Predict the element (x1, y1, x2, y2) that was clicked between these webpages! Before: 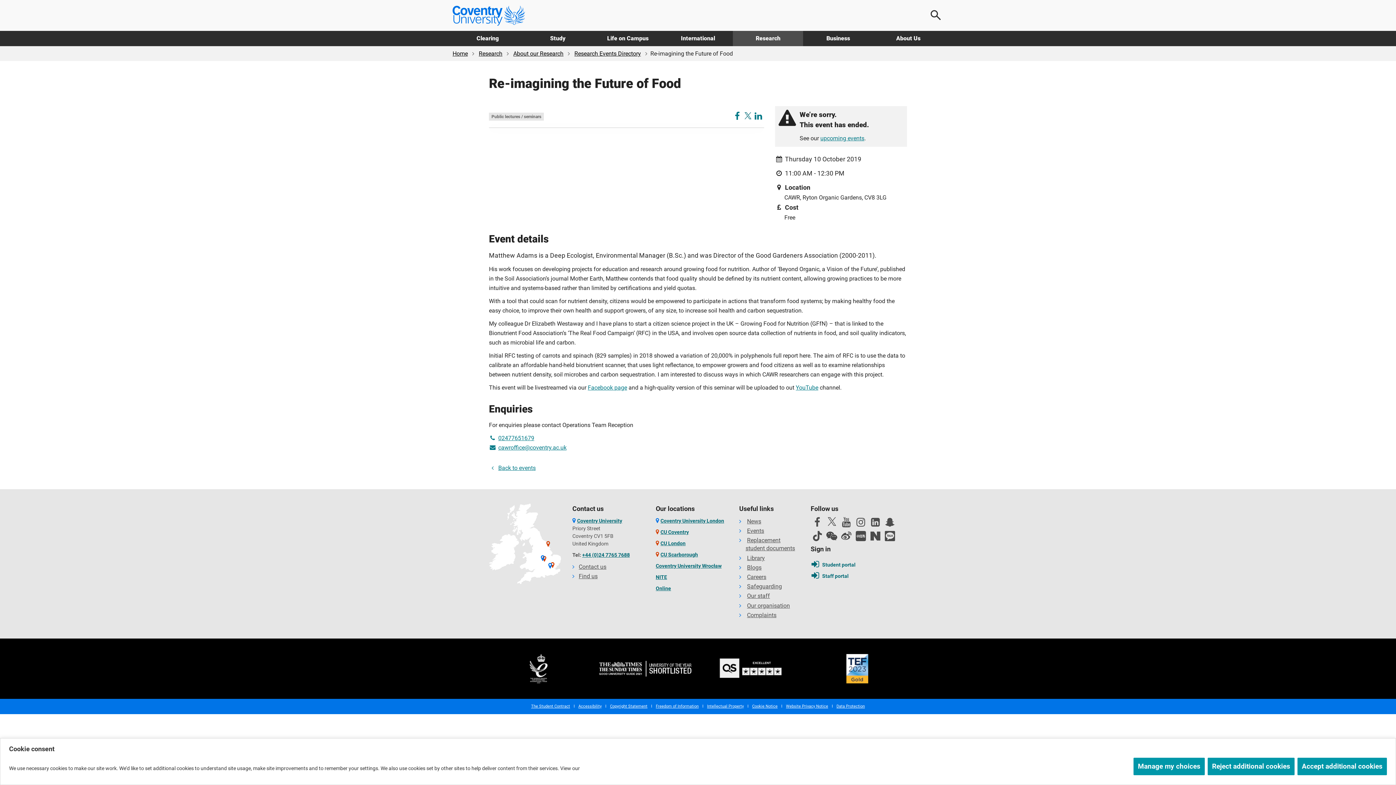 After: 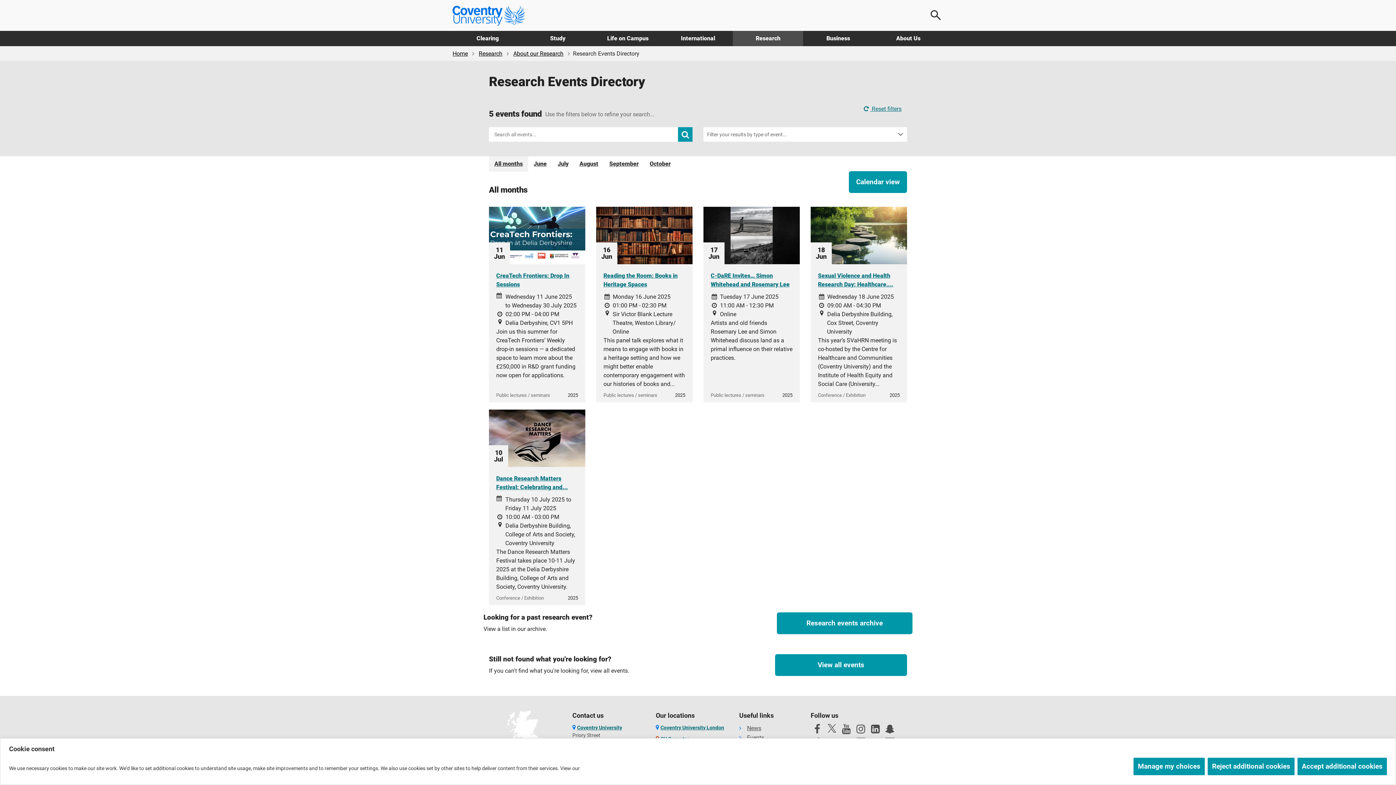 Action: bbox: (489, 464, 535, 471) label: Back to events